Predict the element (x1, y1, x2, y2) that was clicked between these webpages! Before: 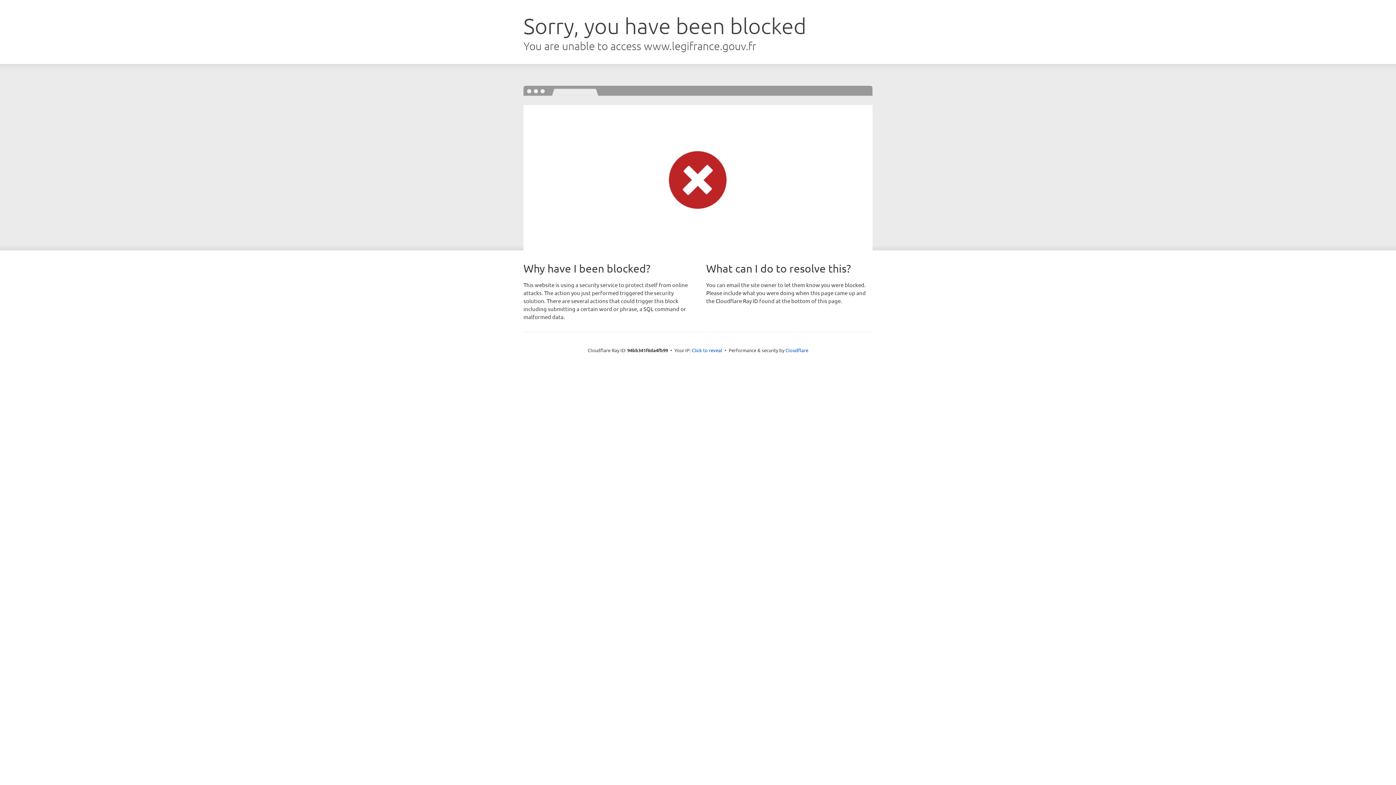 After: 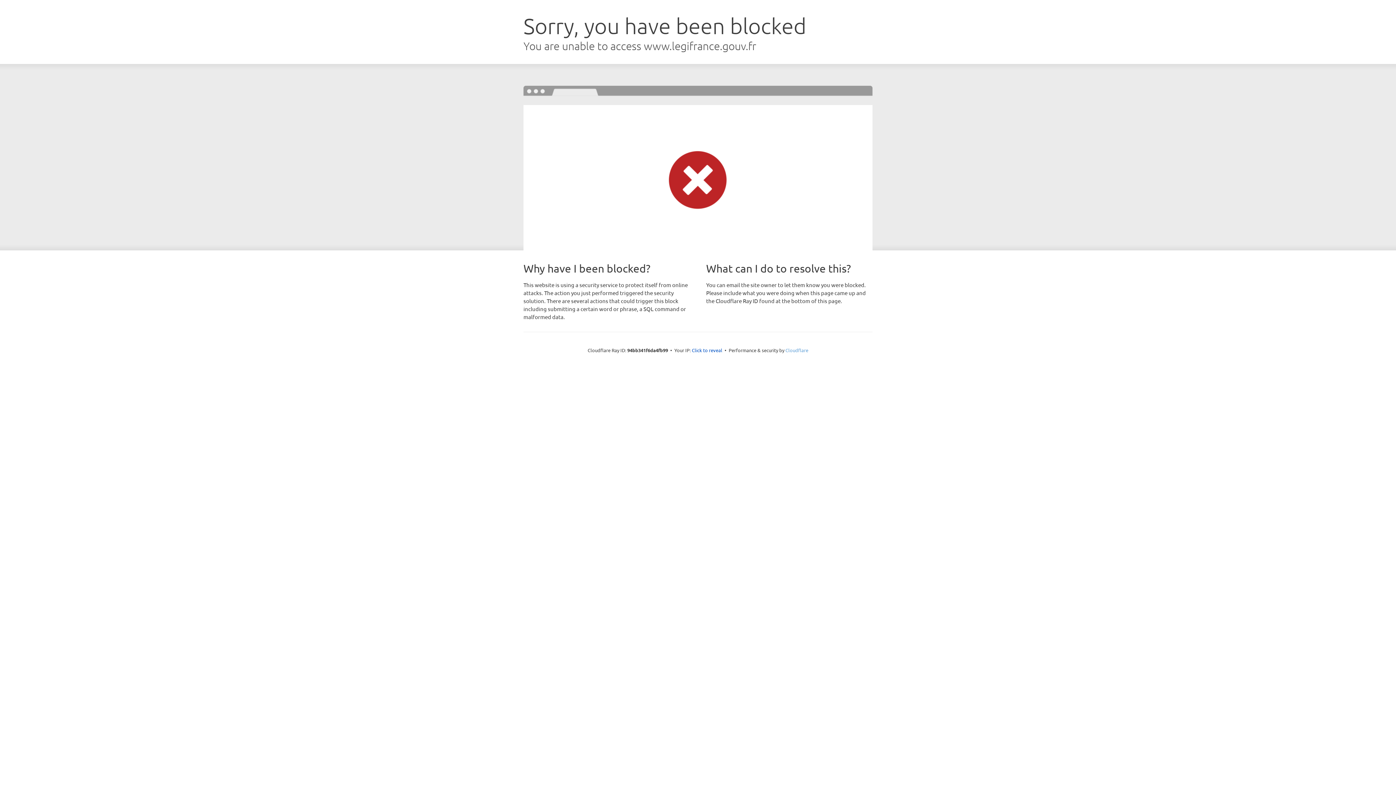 Action: label: Cloudflare bbox: (785, 347, 808, 353)